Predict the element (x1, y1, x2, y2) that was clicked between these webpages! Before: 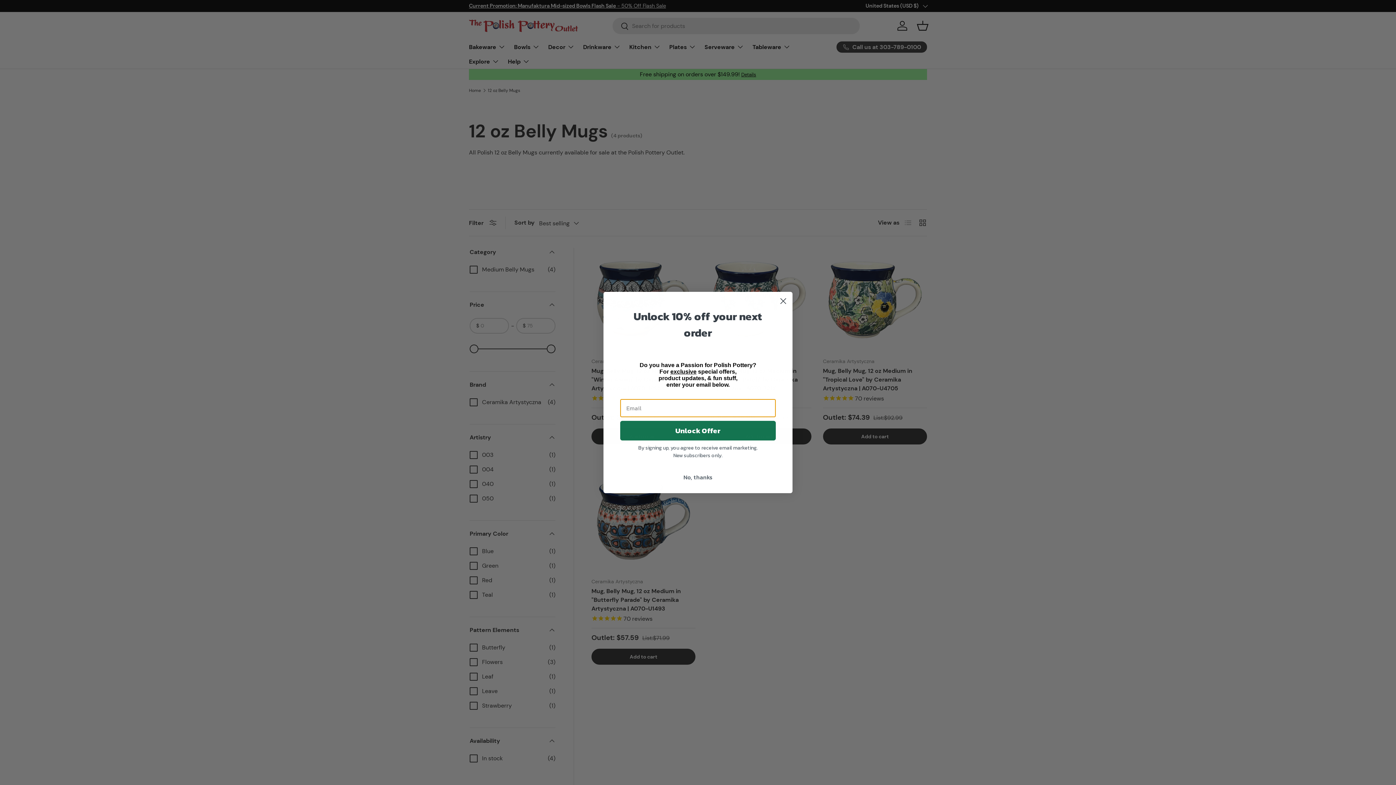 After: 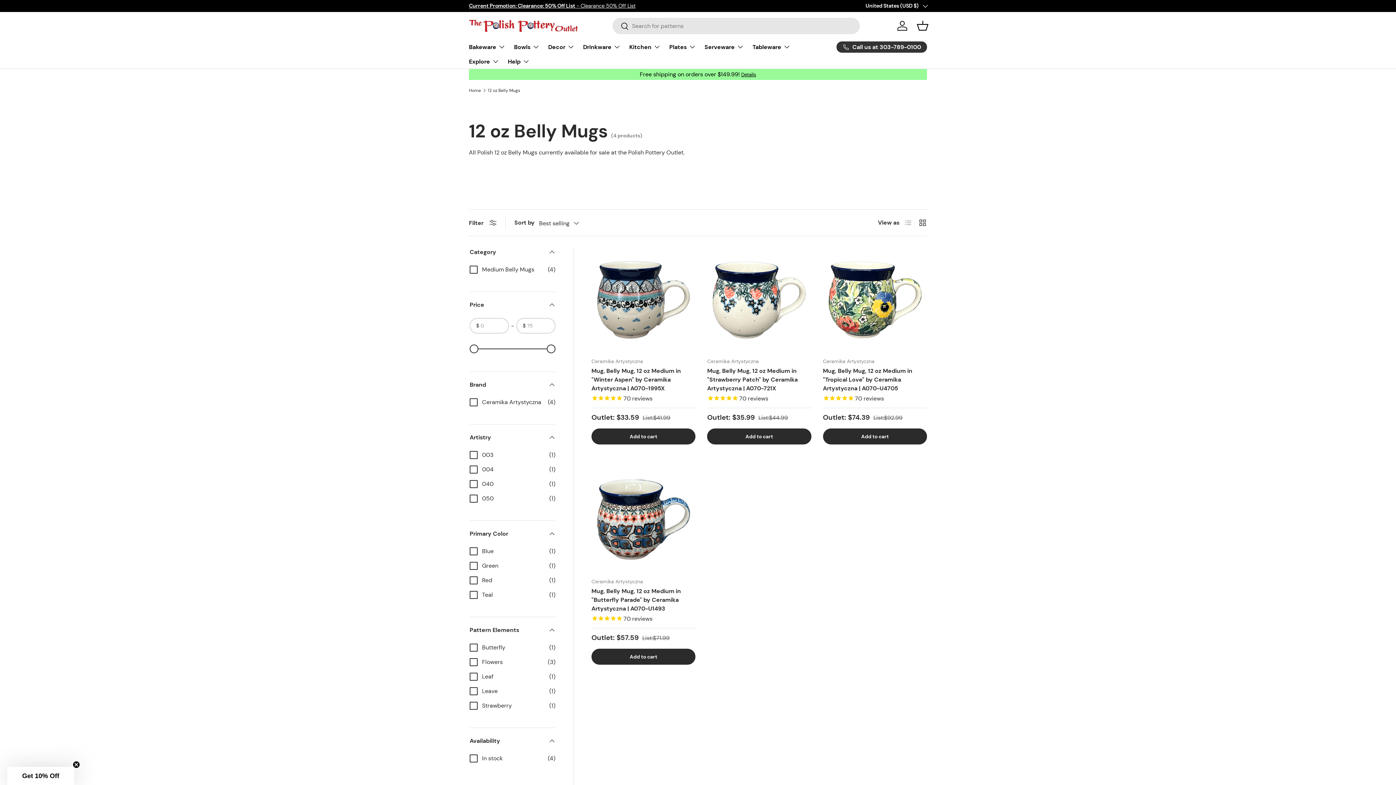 Action: label: No, thanks bbox: (620, 485, 776, 498)